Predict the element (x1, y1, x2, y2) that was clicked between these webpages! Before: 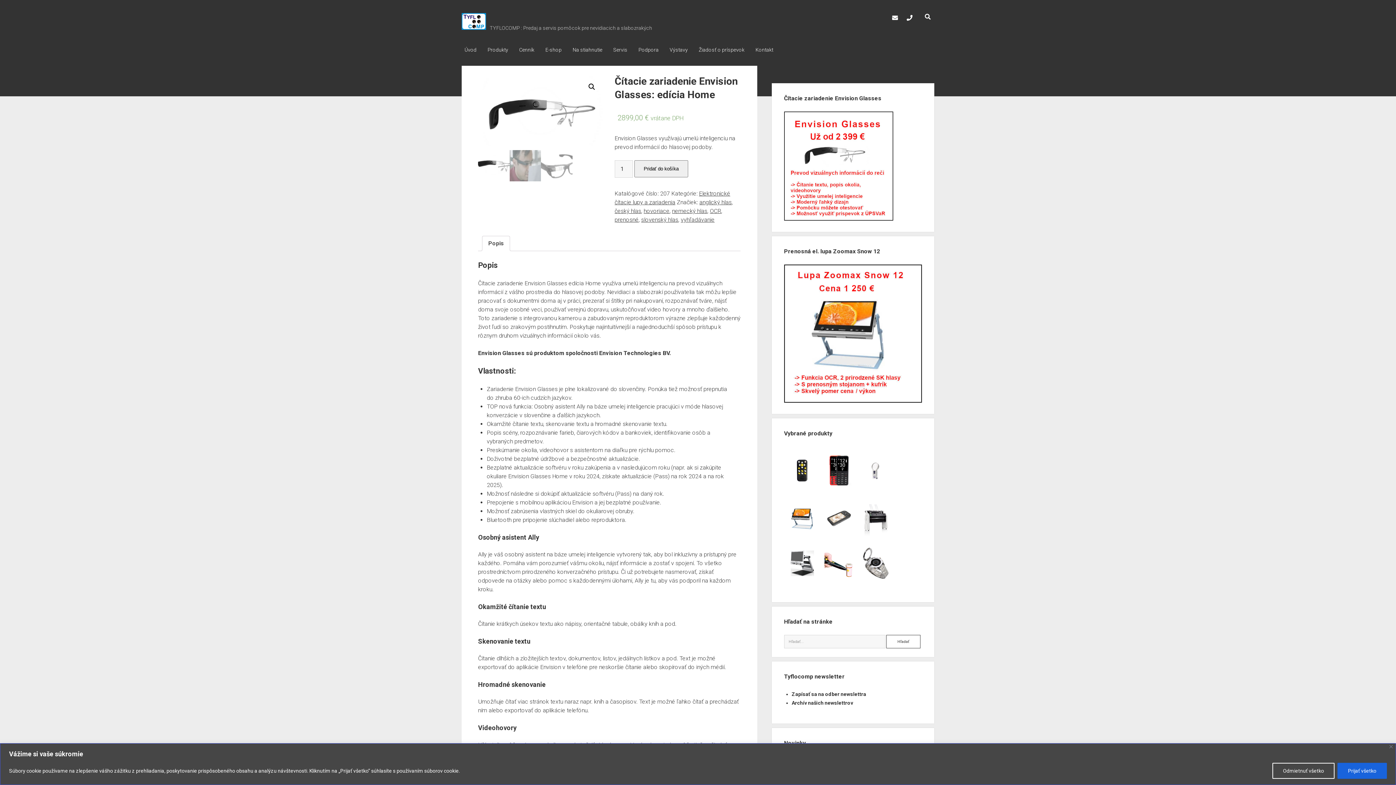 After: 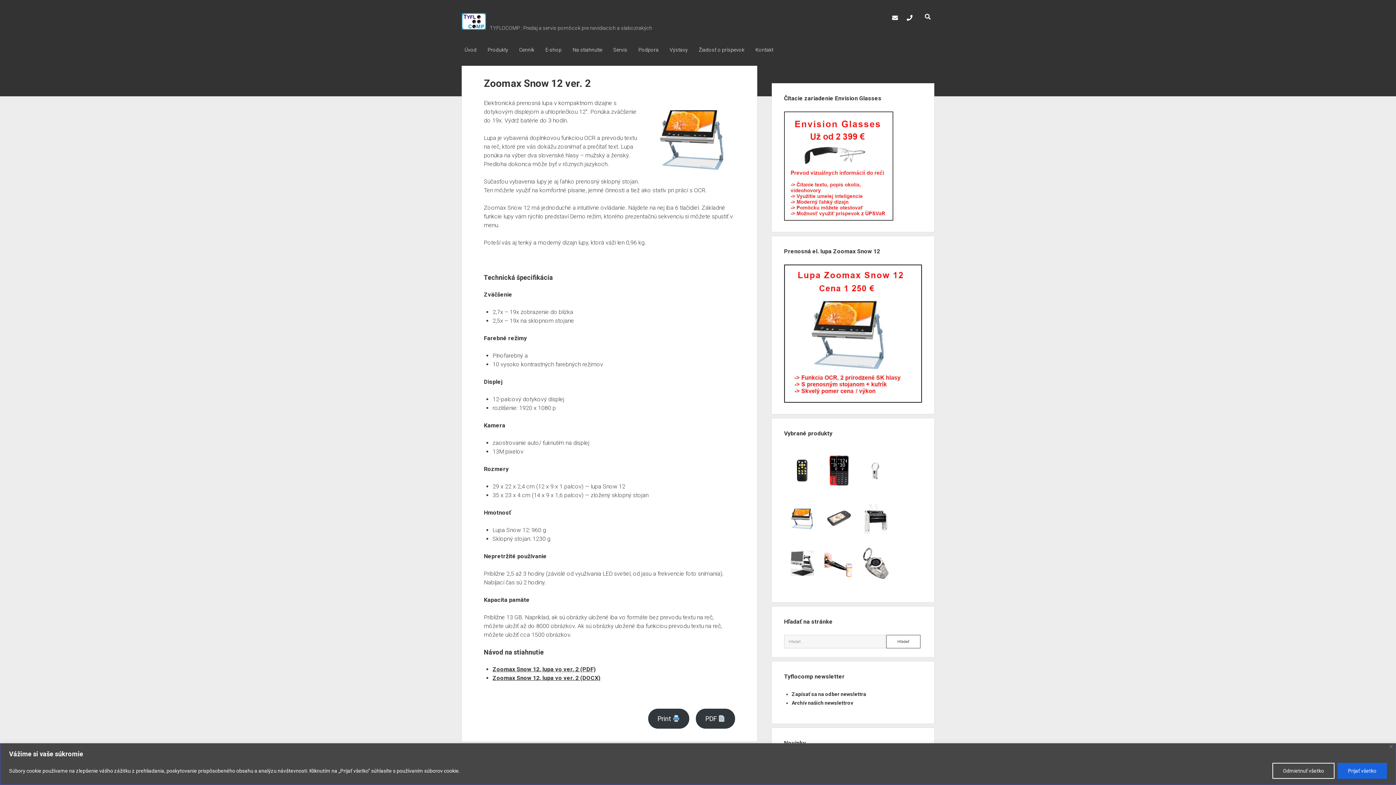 Action: bbox: (784, 398, 922, 404)